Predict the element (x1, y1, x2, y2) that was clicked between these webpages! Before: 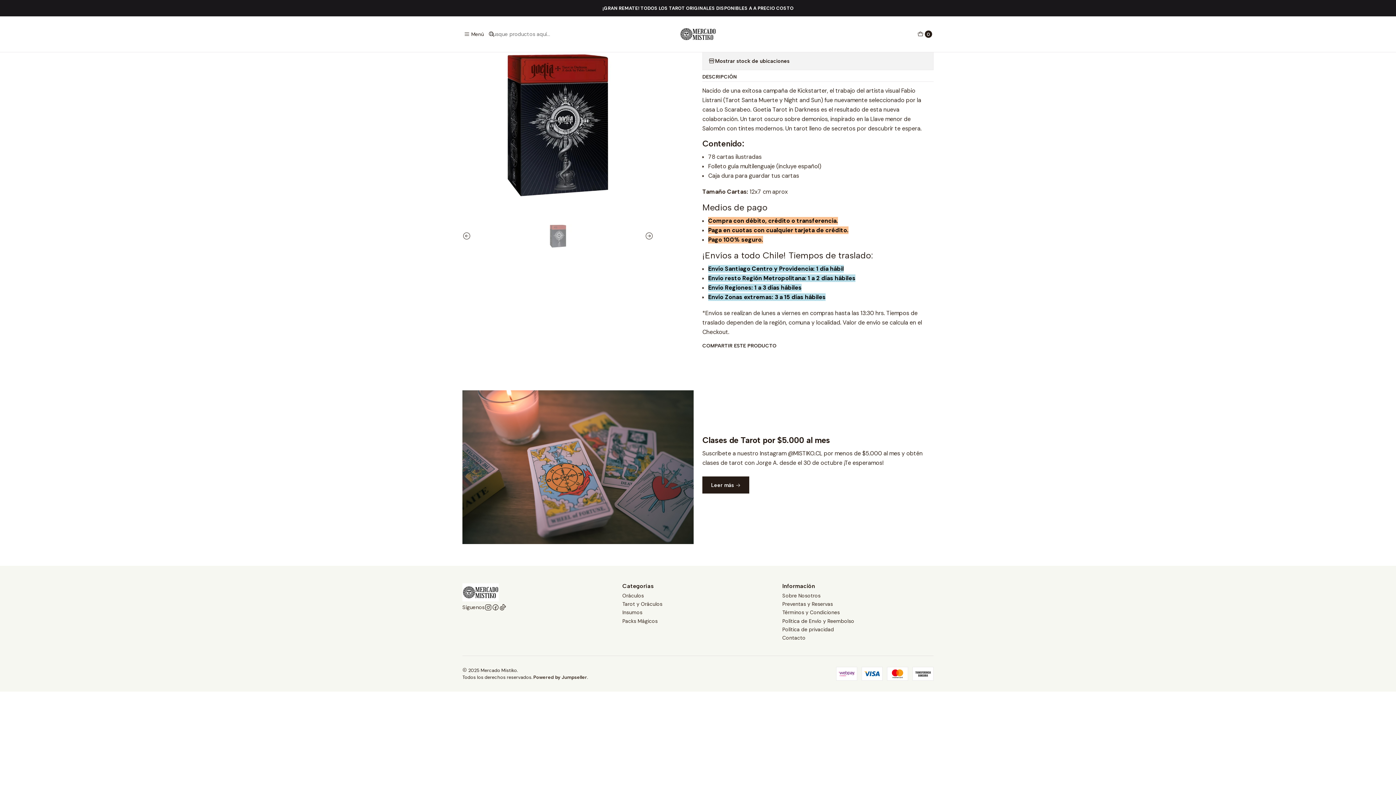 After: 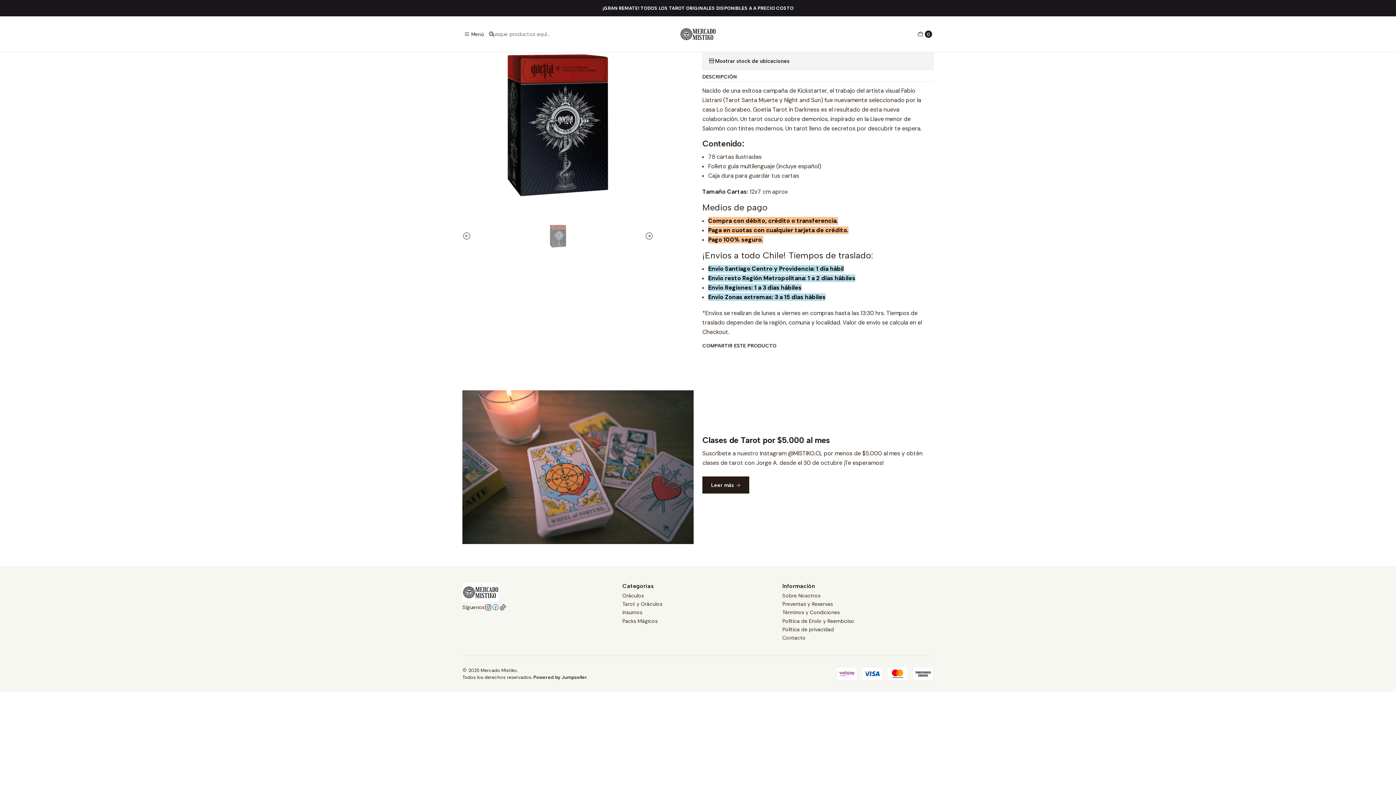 Action: bbox: (492, 604, 499, 611)